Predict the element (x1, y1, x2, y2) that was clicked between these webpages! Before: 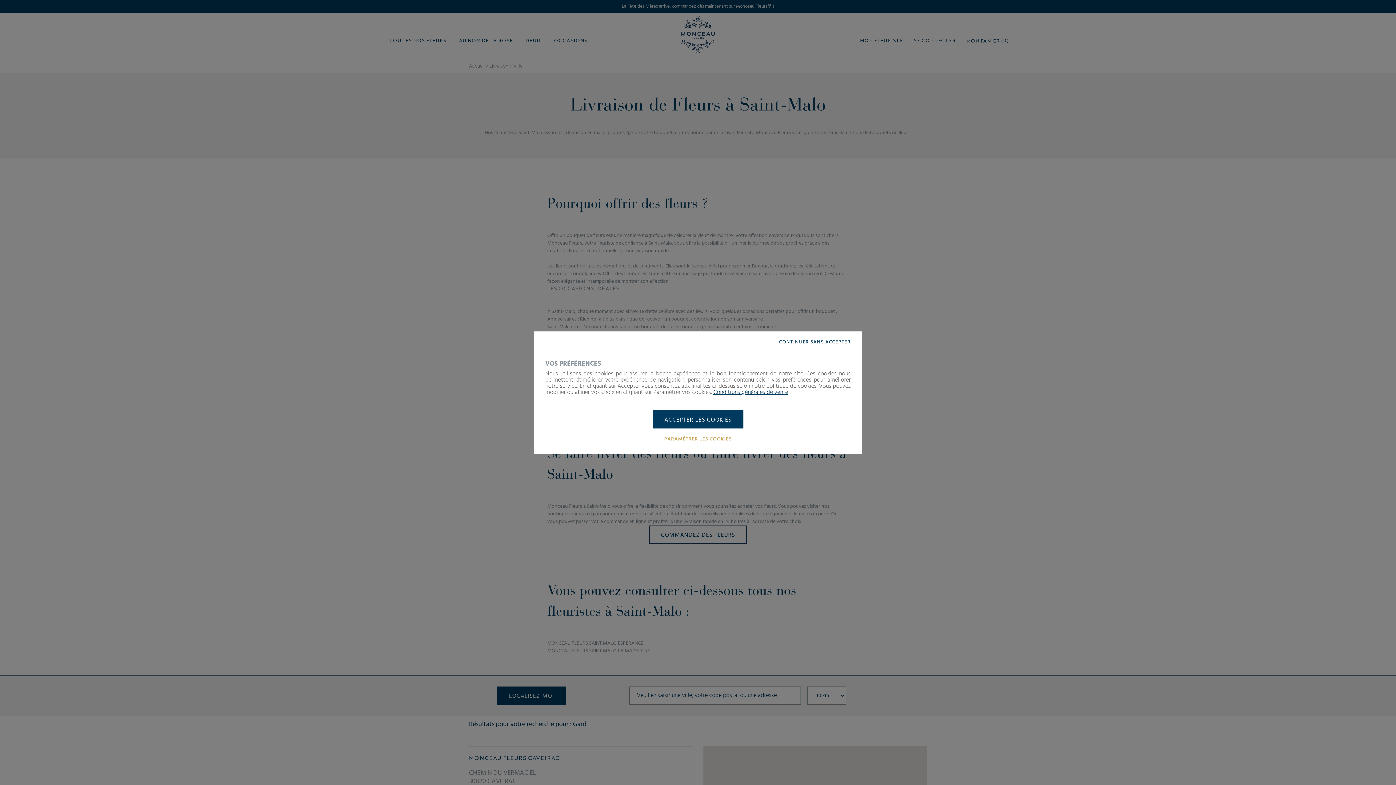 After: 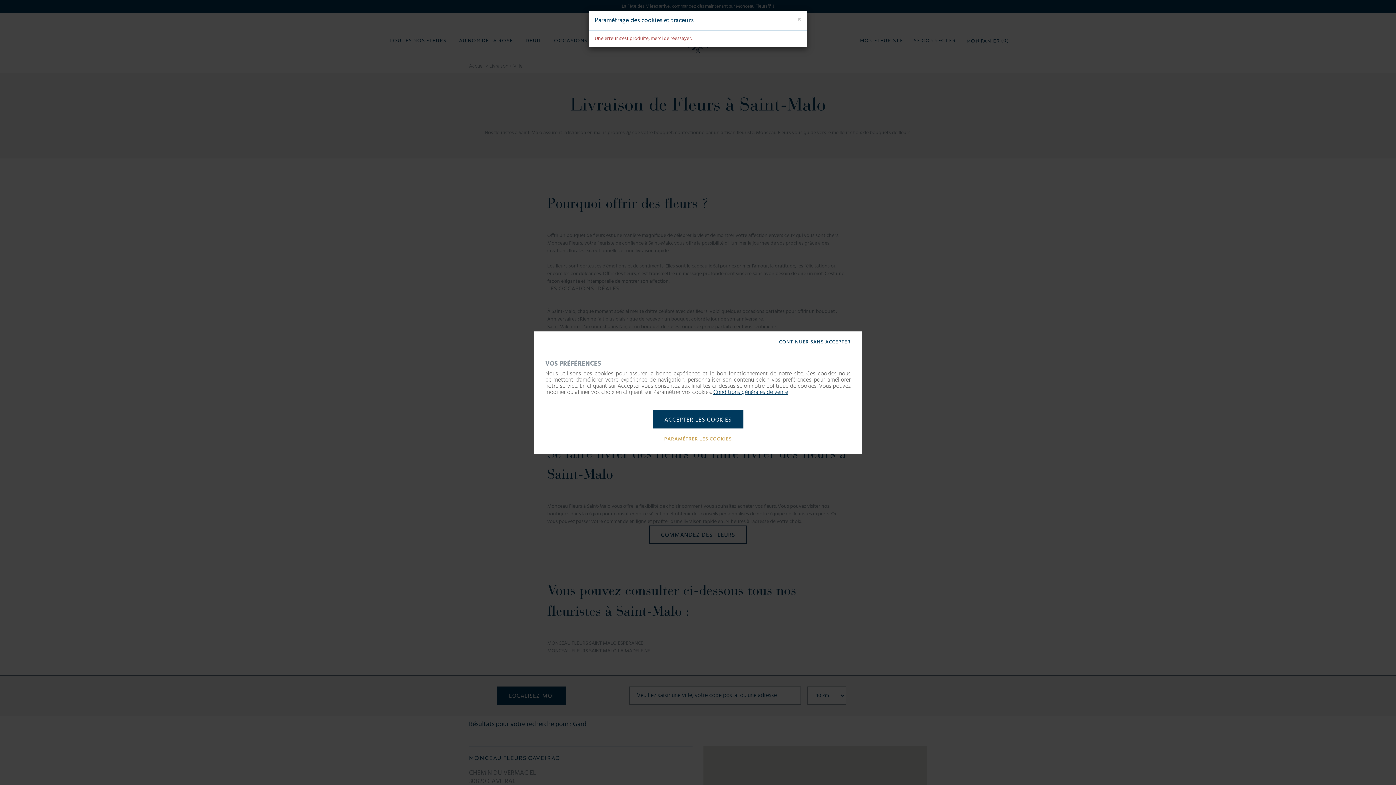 Action: bbox: (652, 410, 743, 428) label: ACCEPTER LES COOKIES